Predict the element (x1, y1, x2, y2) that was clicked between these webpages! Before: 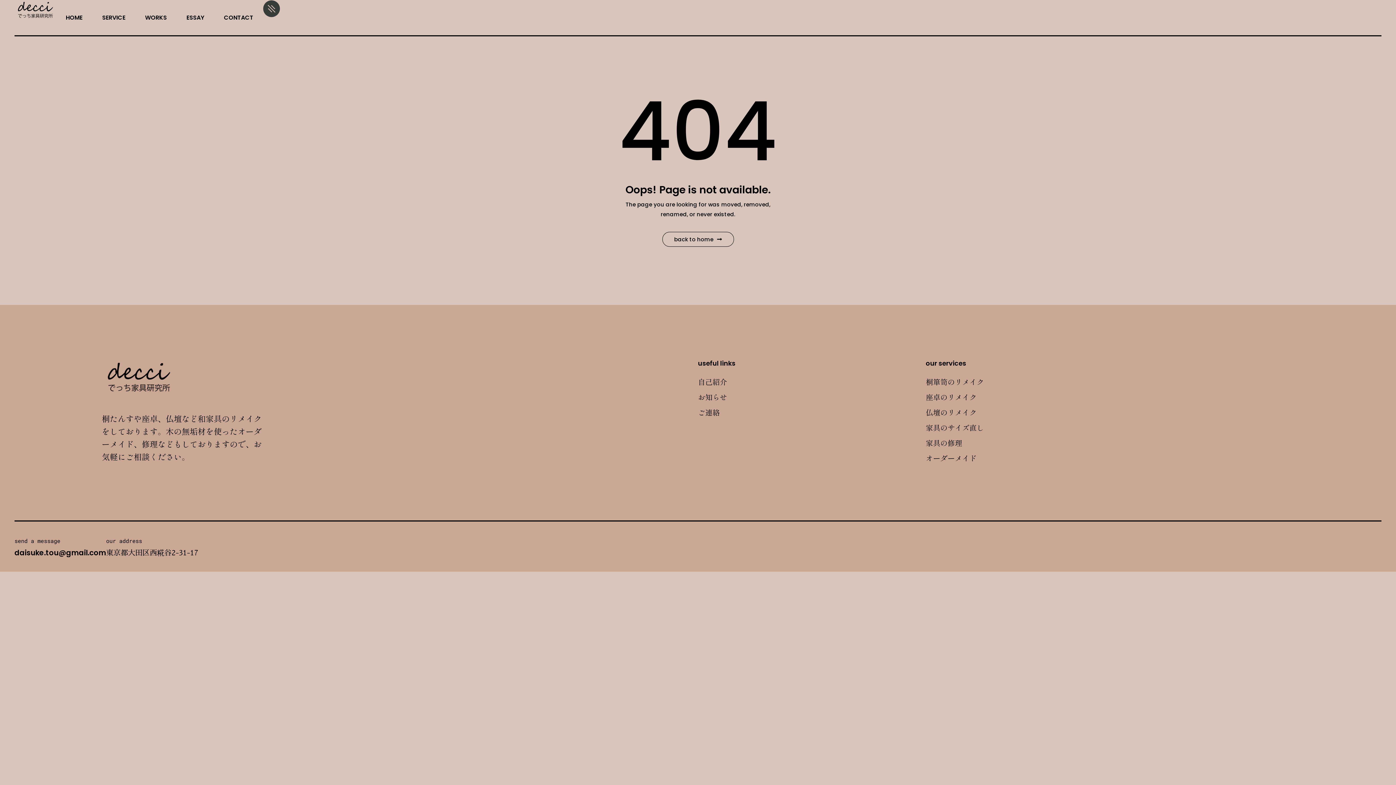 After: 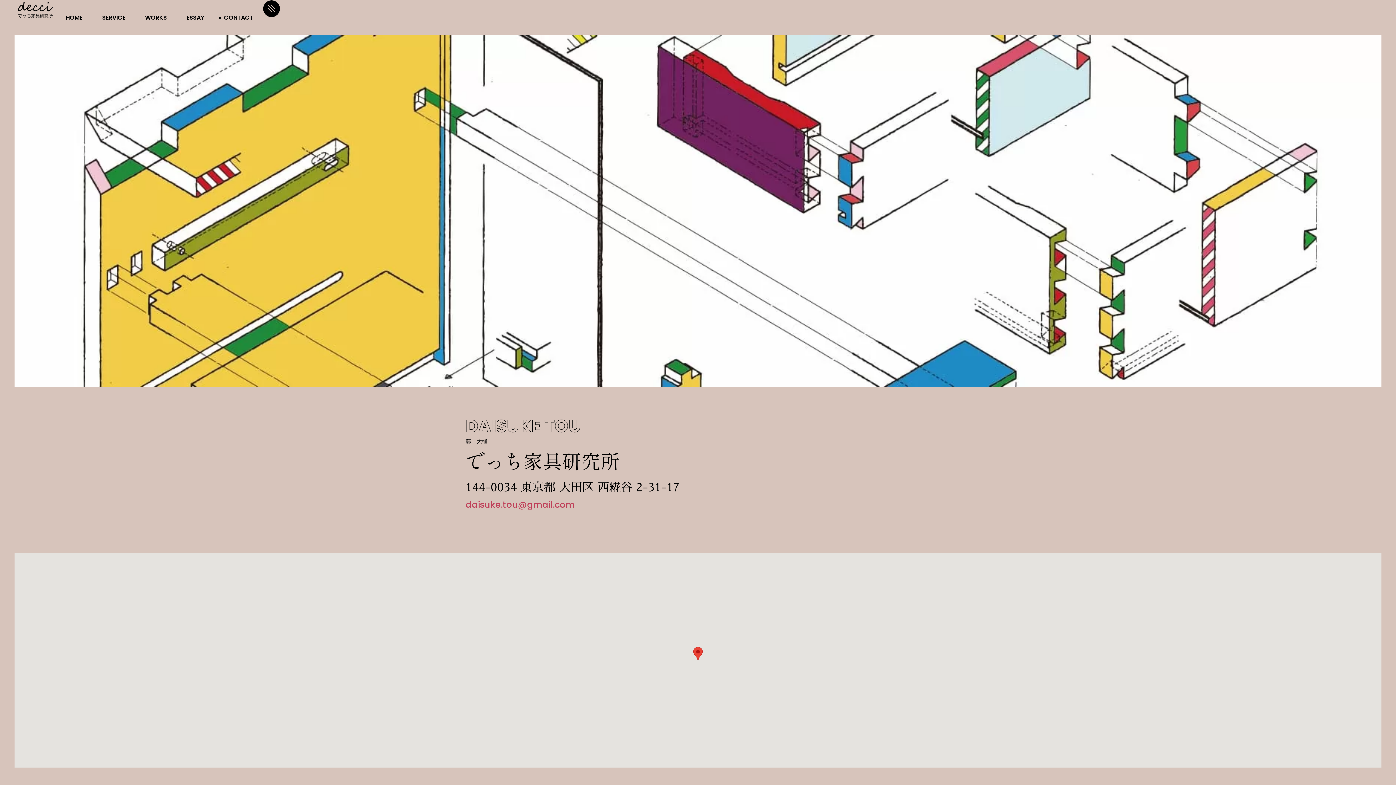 Action: label: CONTACT bbox: (218, 0, 258, 35)